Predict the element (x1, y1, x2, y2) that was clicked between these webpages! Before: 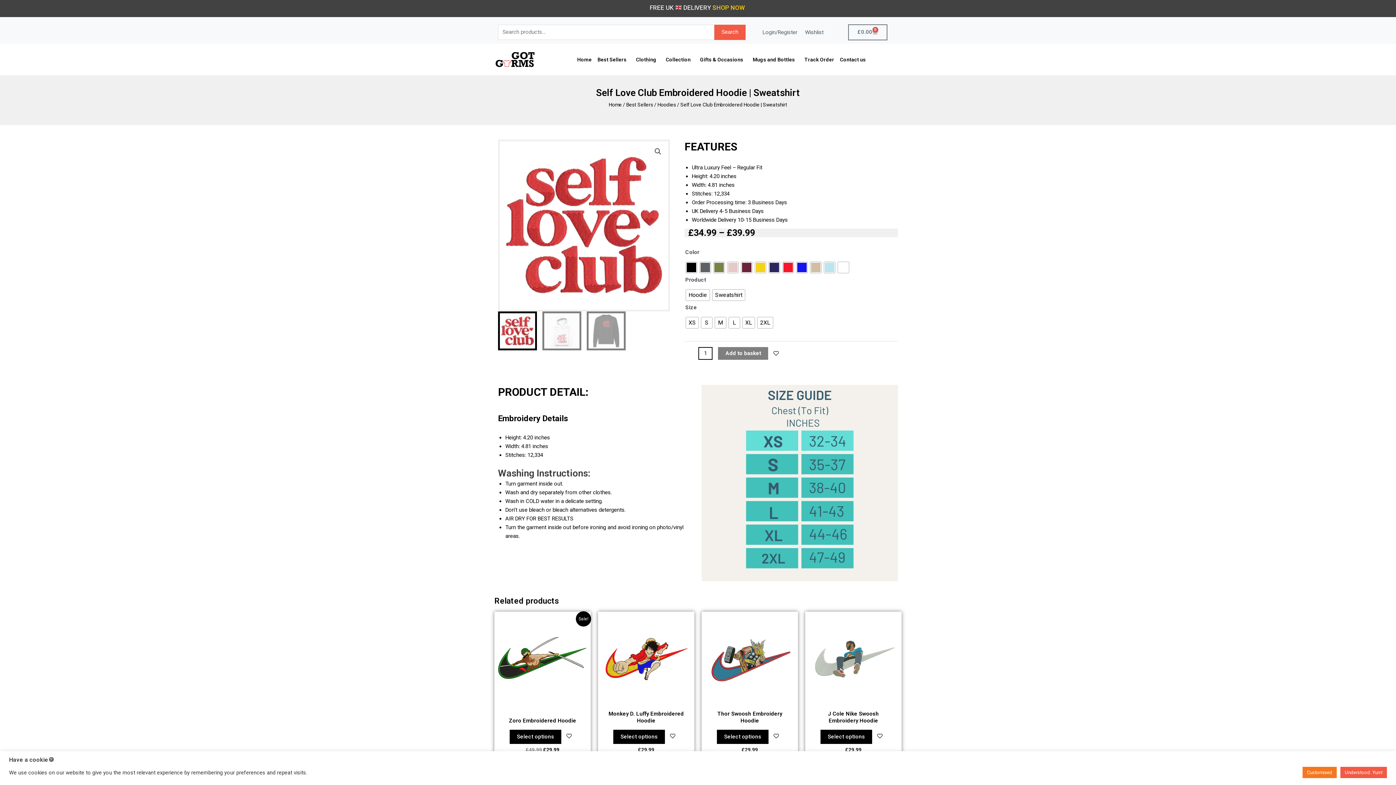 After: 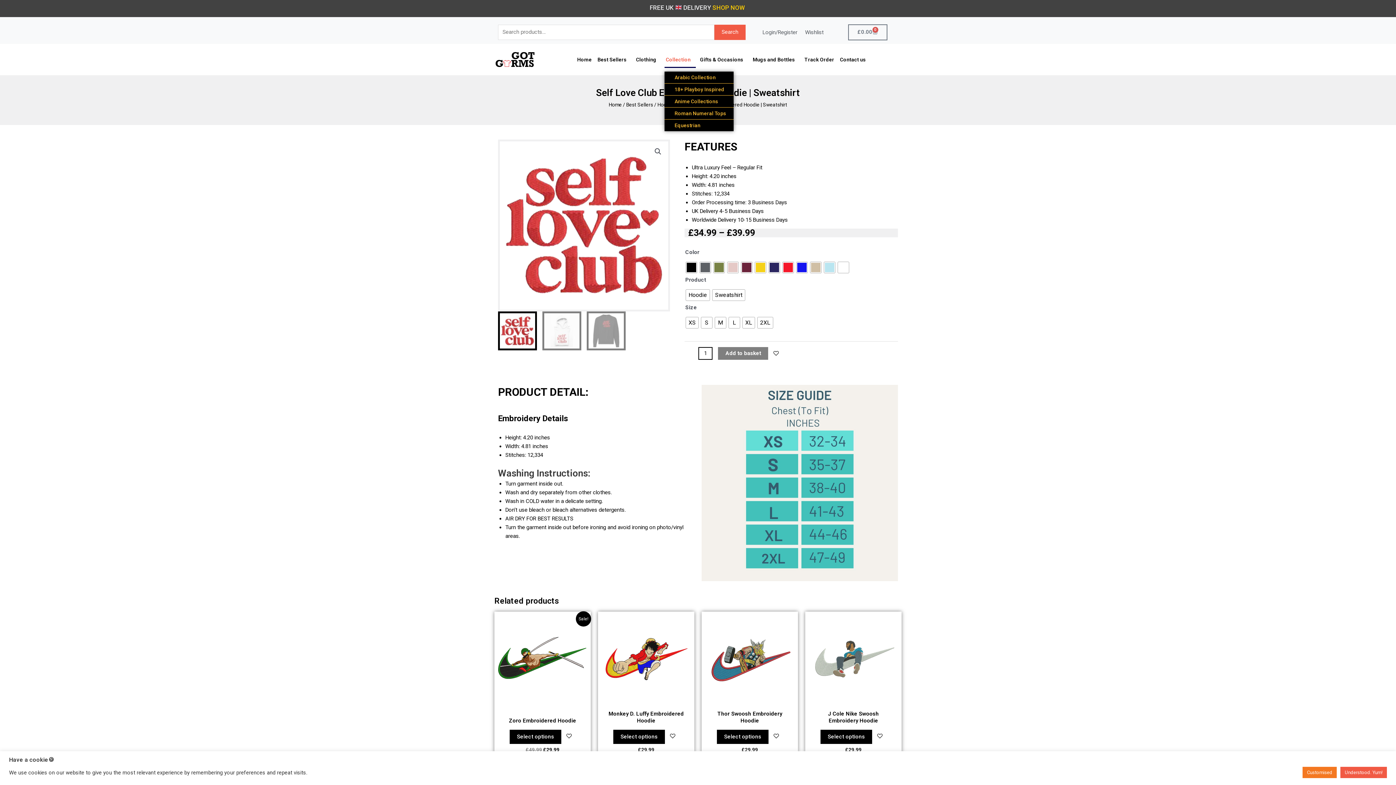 Action: bbox: (664, 51, 695, 67) label: Collection